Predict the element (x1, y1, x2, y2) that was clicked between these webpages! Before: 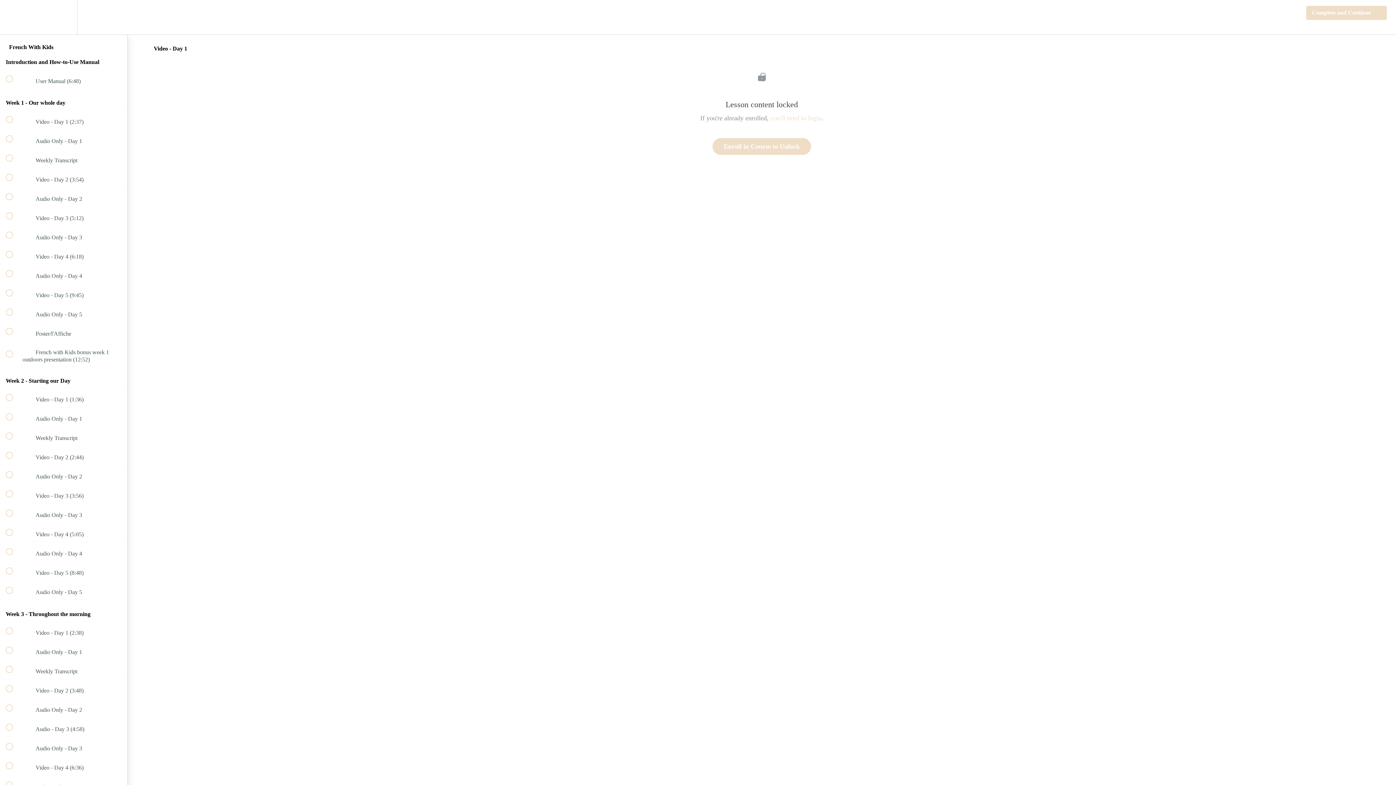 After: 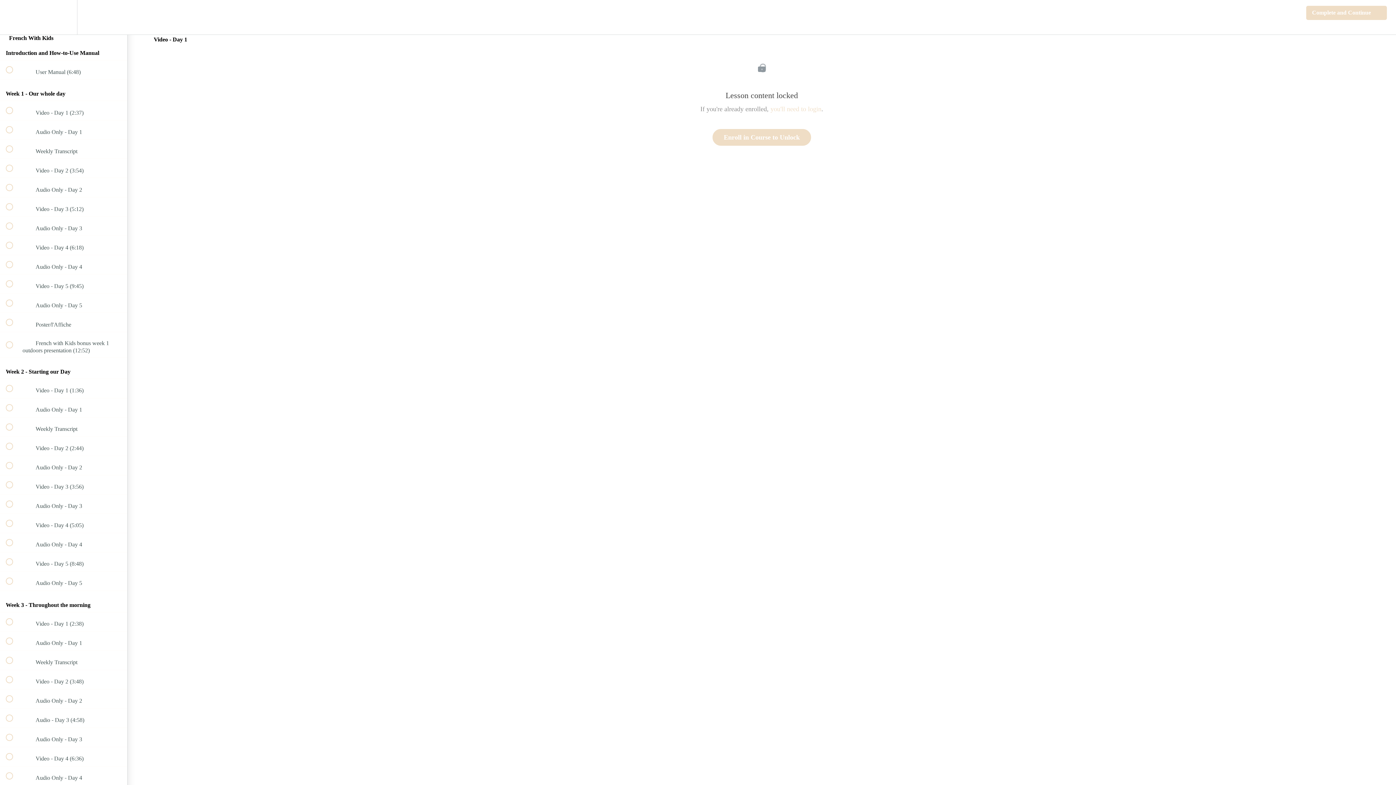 Action: bbox: (100, 0, 127, 34) label: Course Sidebar